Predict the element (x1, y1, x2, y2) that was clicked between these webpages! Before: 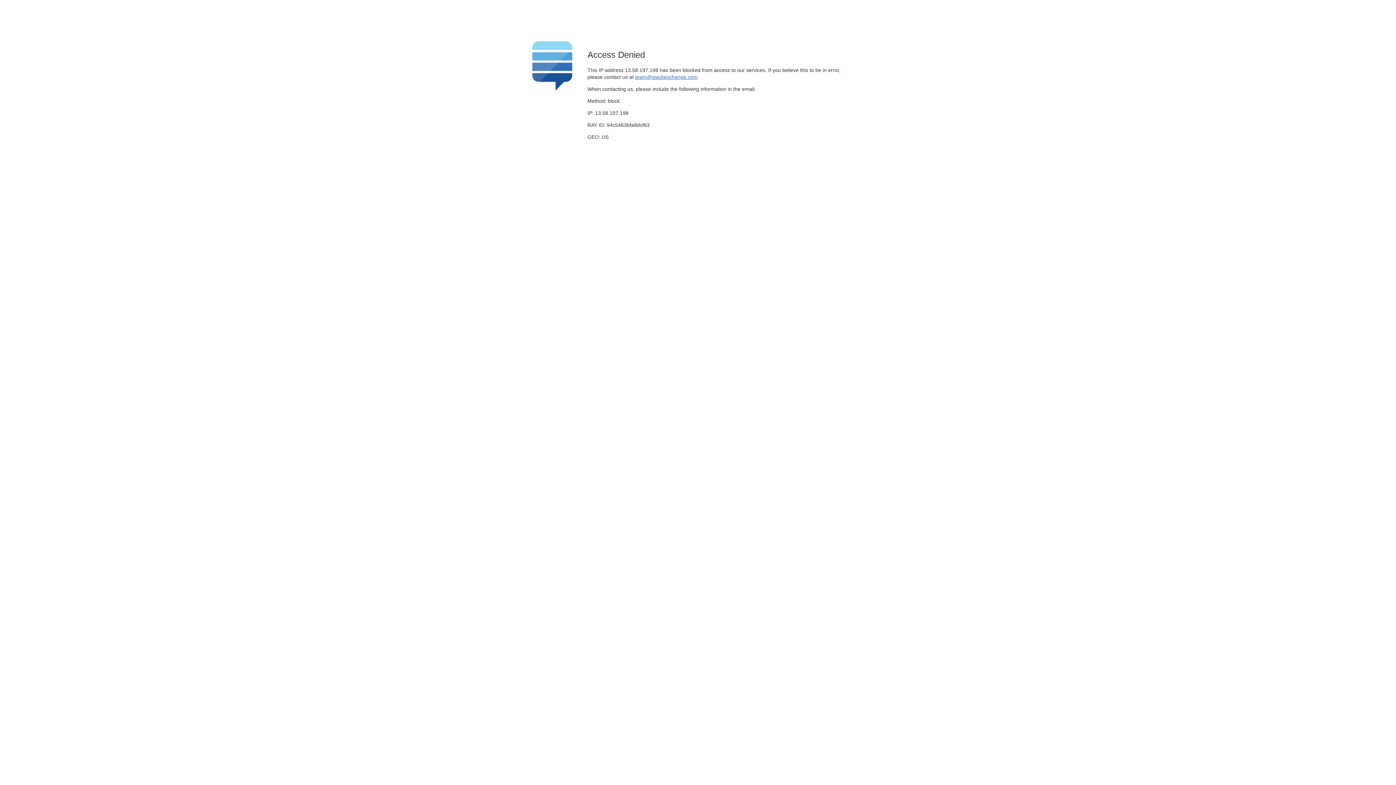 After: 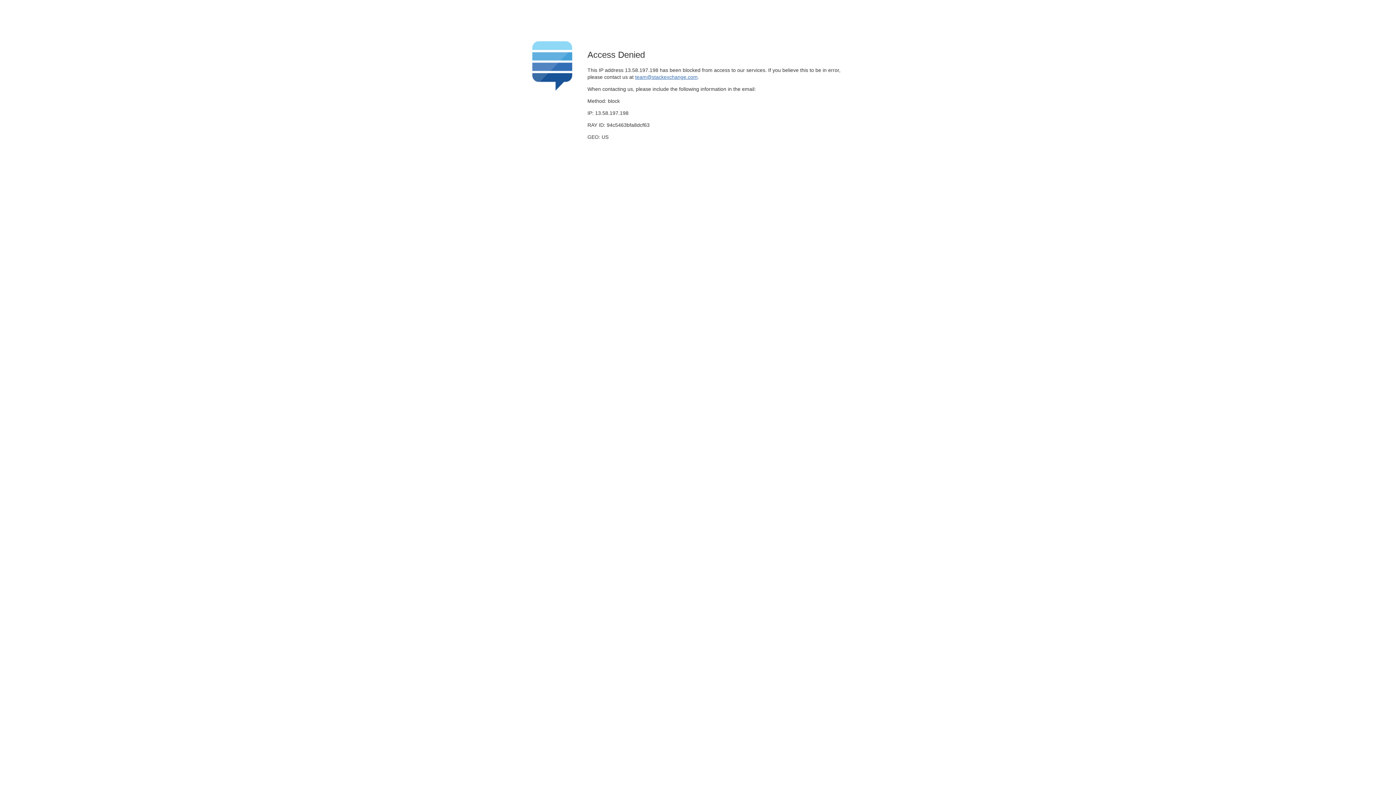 Action: label: team@stackexchange.com bbox: (635, 74, 697, 79)